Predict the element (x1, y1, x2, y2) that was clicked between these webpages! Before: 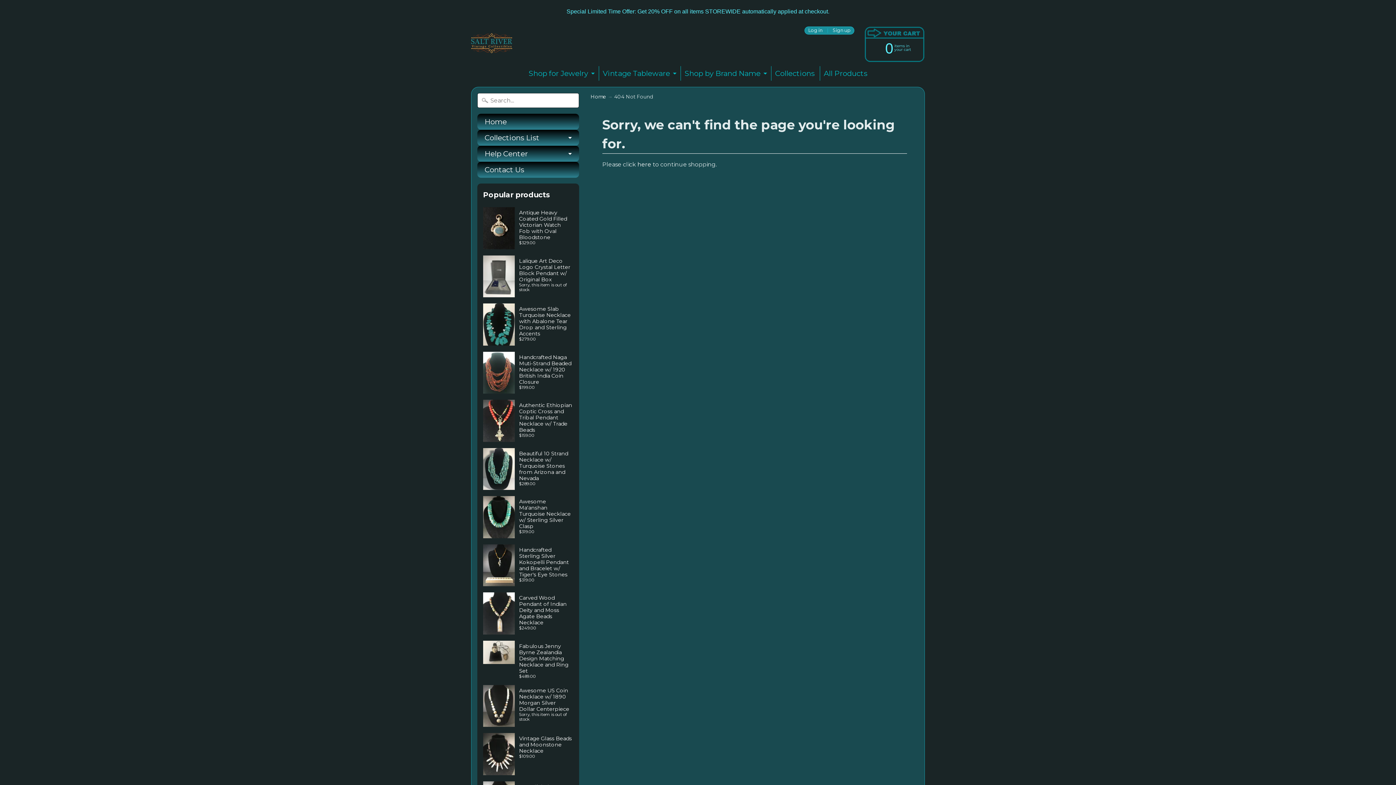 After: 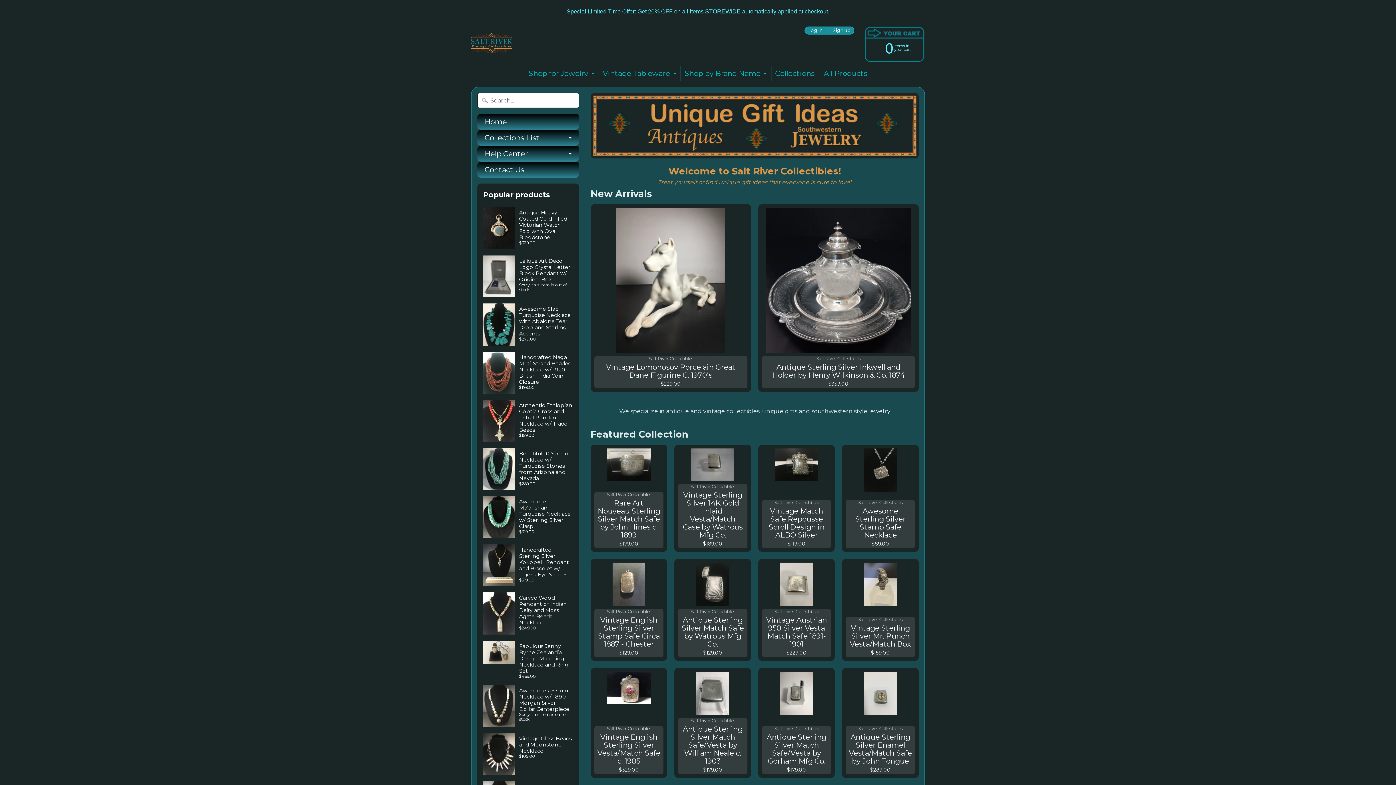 Action: label: Home bbox: (590, 93, 606, 99)